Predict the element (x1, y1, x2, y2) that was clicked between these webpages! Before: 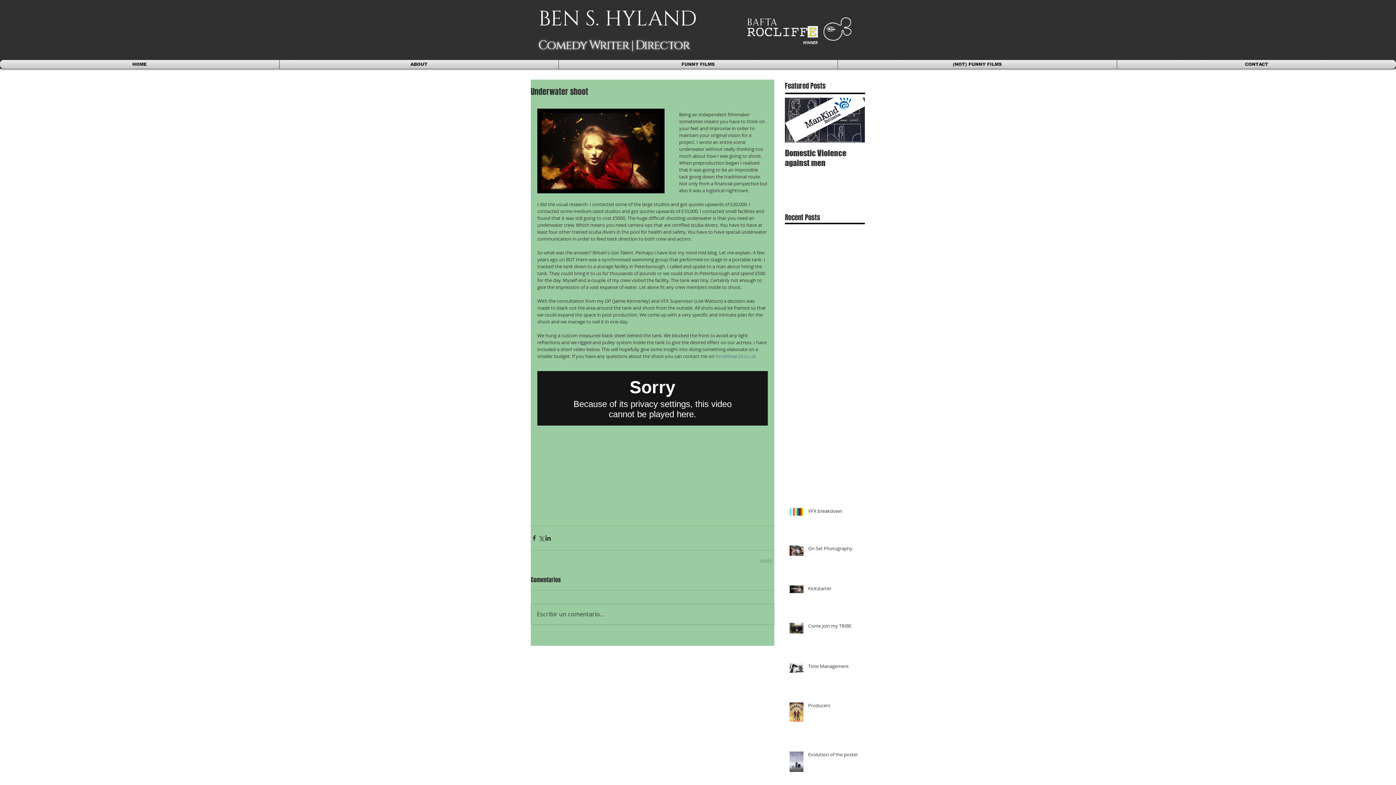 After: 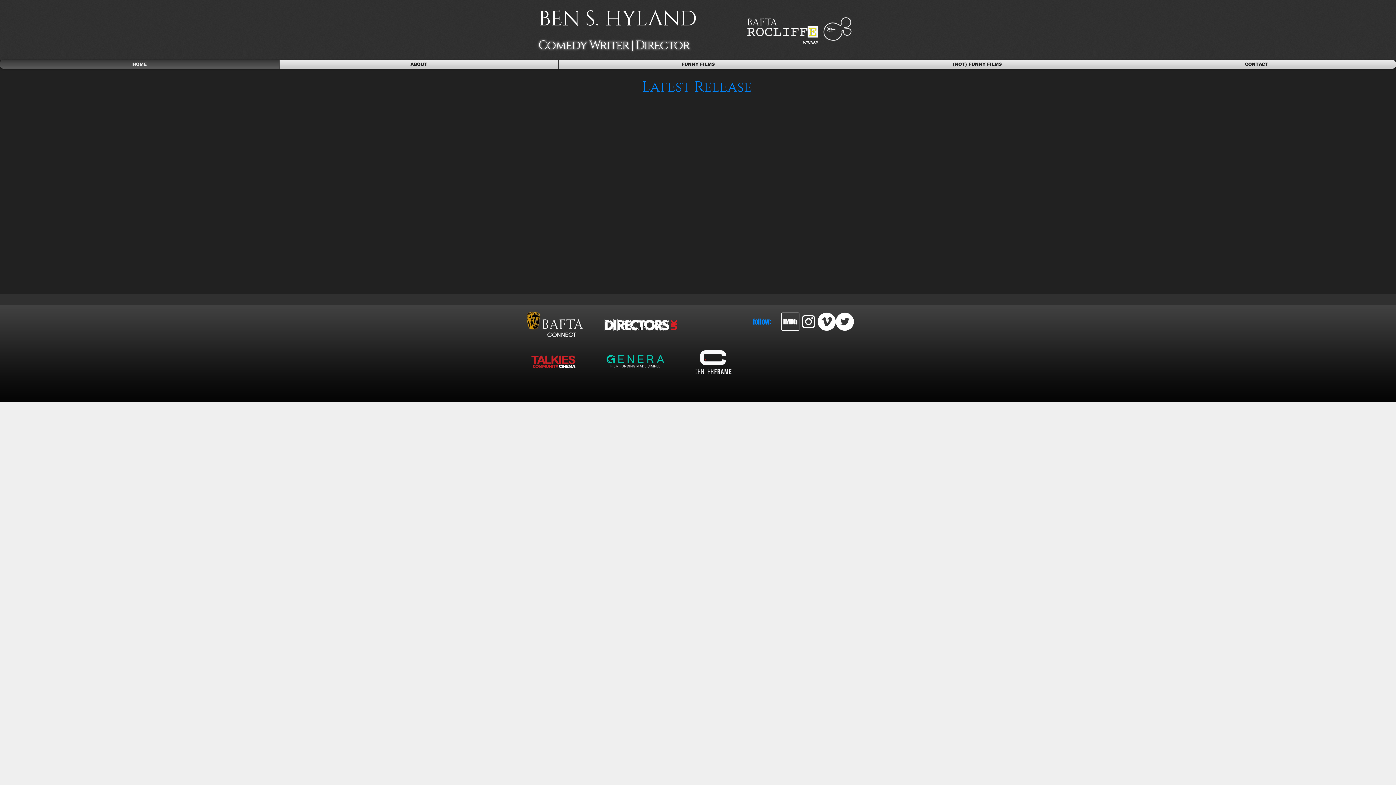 Action: bbox: (1, 60, 277, 68) label: HOME